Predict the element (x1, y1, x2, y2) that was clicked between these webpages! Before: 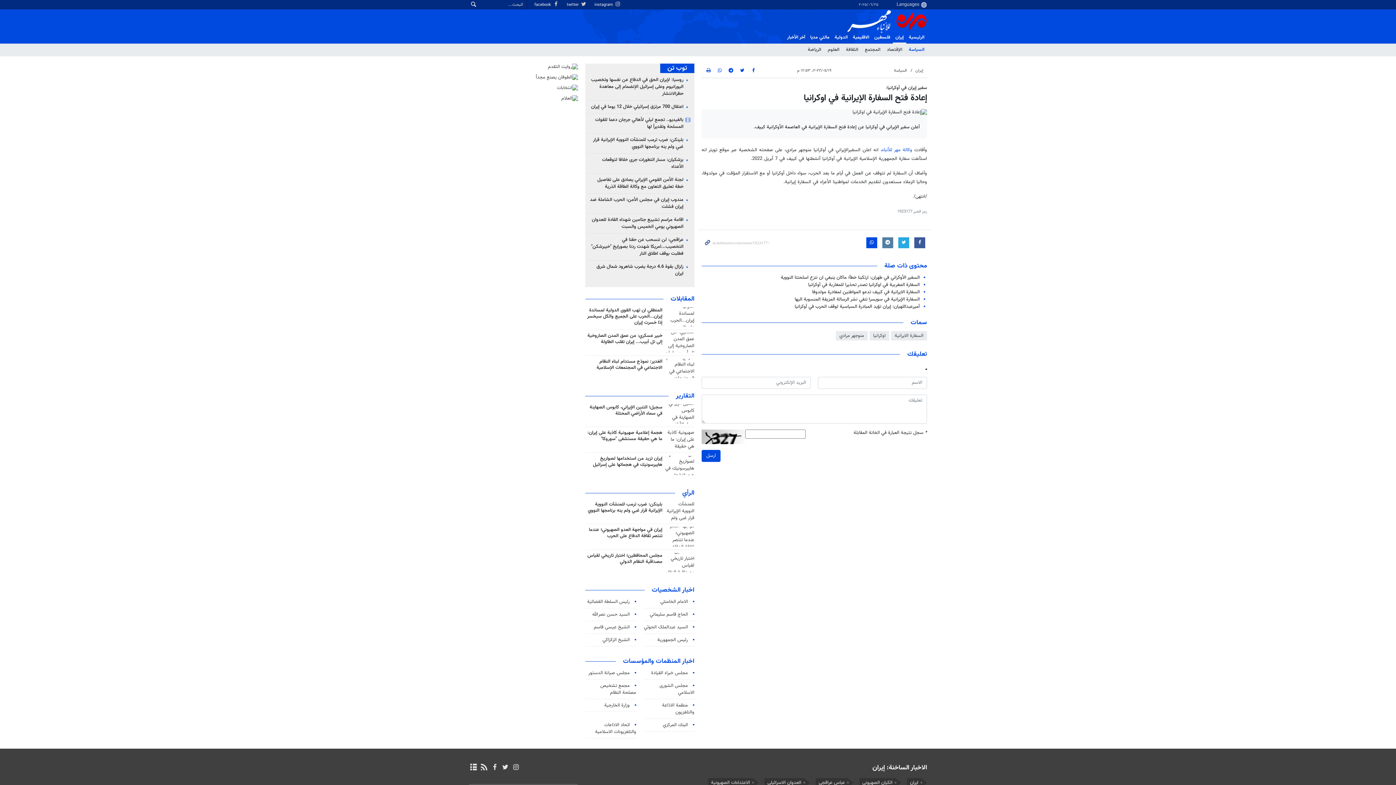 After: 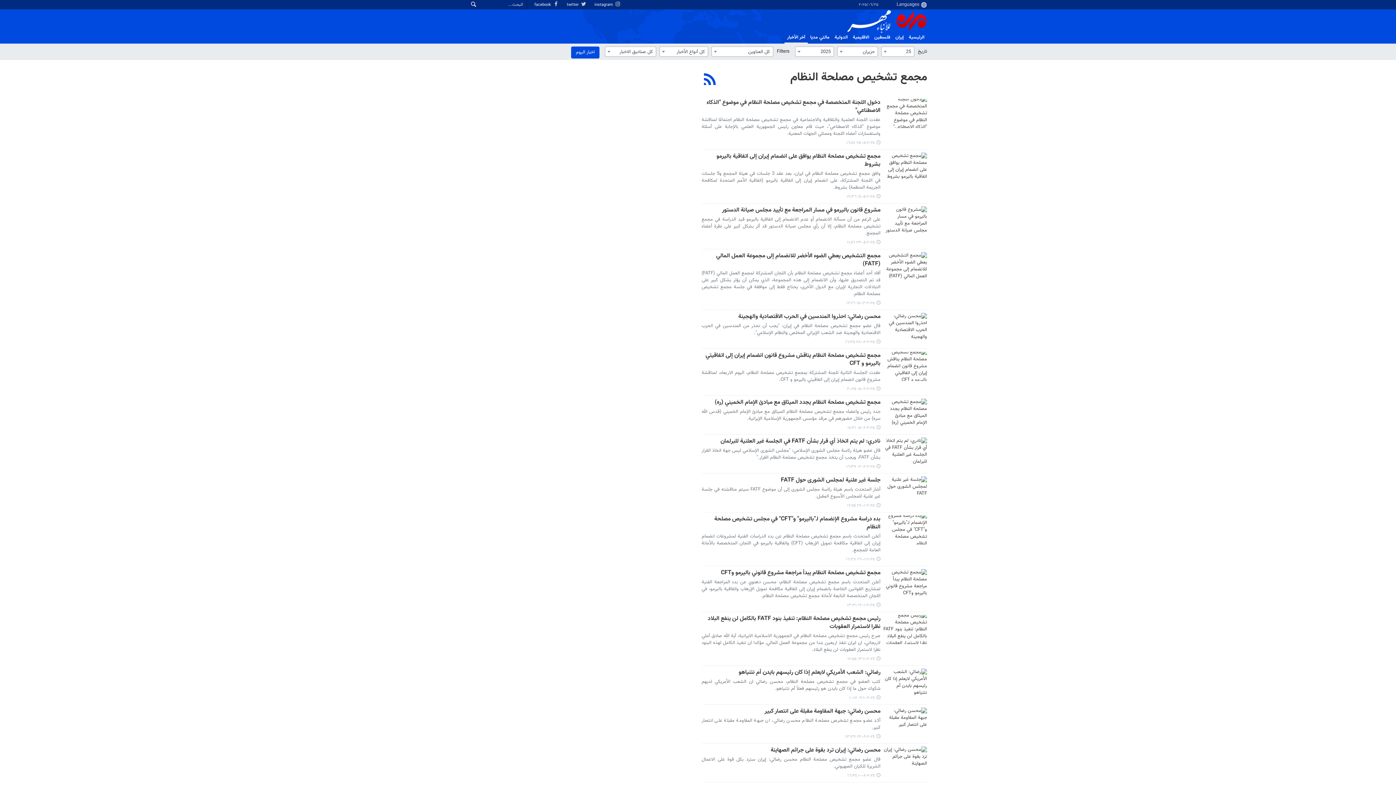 Action: bbox: (600, 682, 636, 696) label: مجمع تشخيص مصلحة النظام